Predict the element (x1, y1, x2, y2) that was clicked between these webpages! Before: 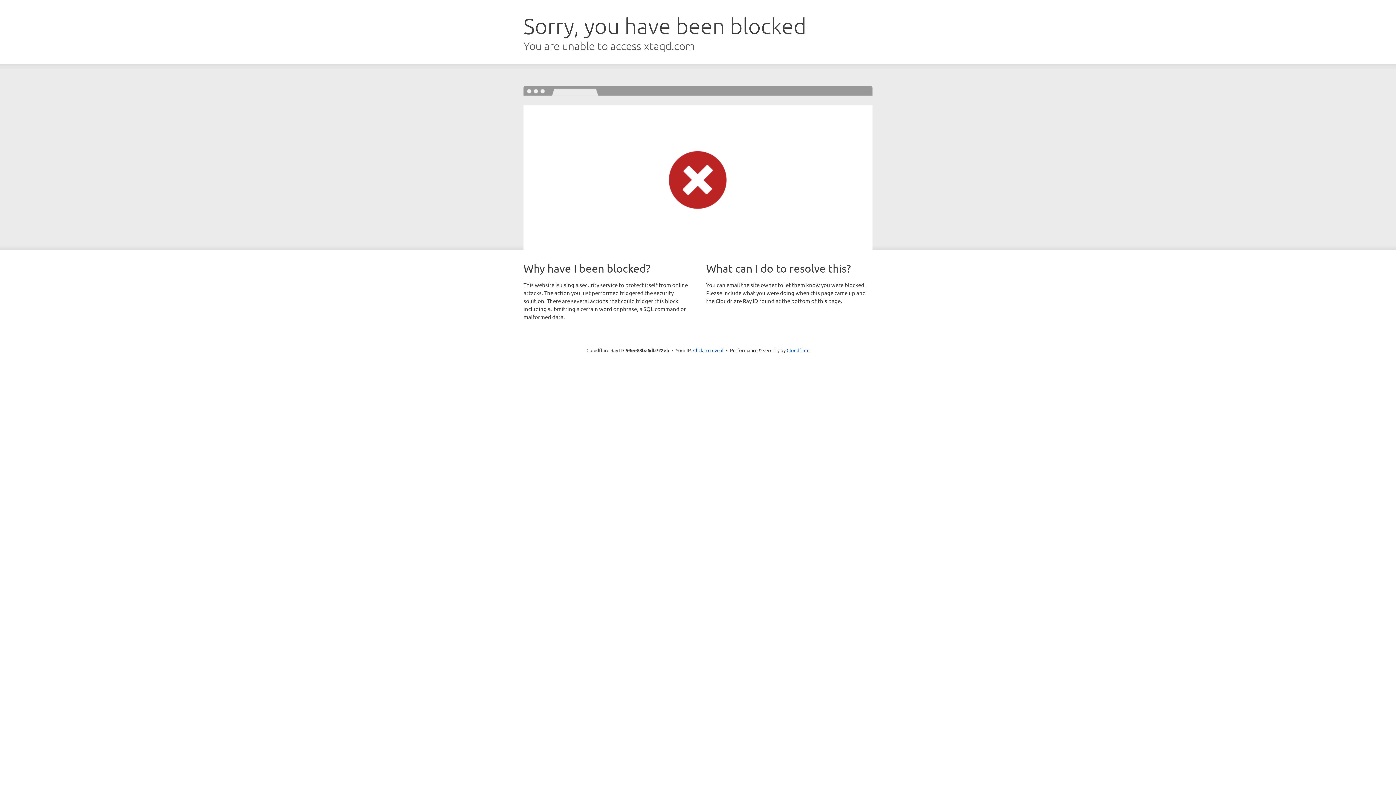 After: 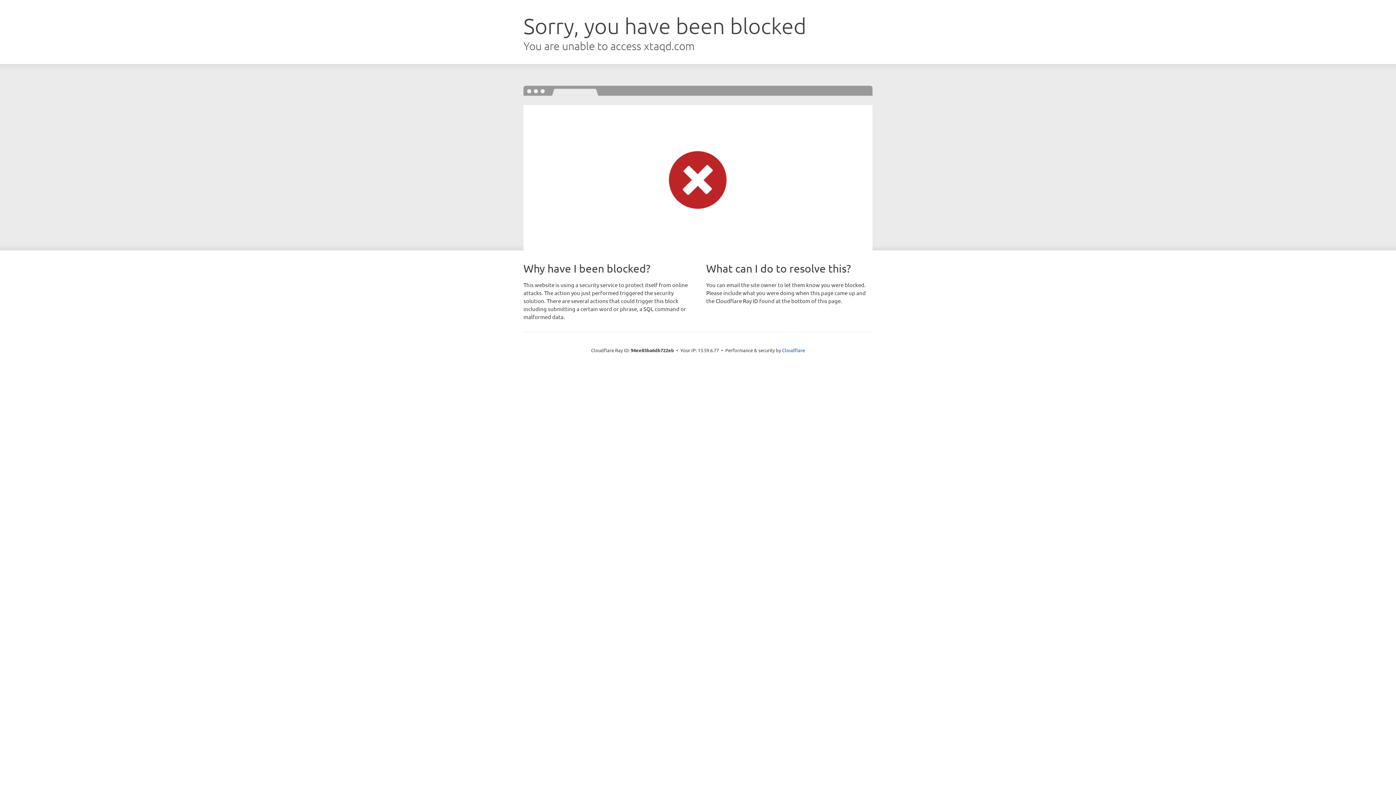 Action: bbox: (693, 346, 723, 353) label: Click to reveal